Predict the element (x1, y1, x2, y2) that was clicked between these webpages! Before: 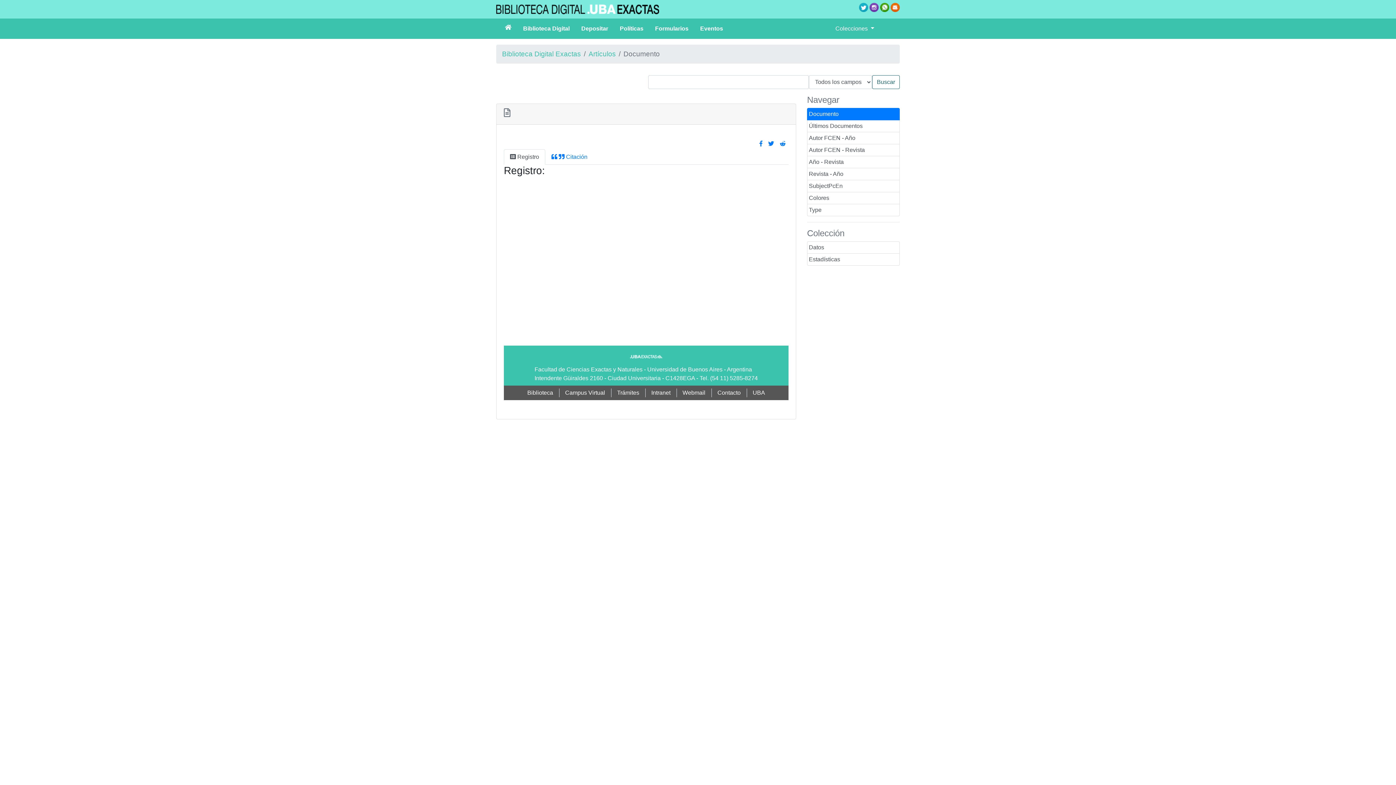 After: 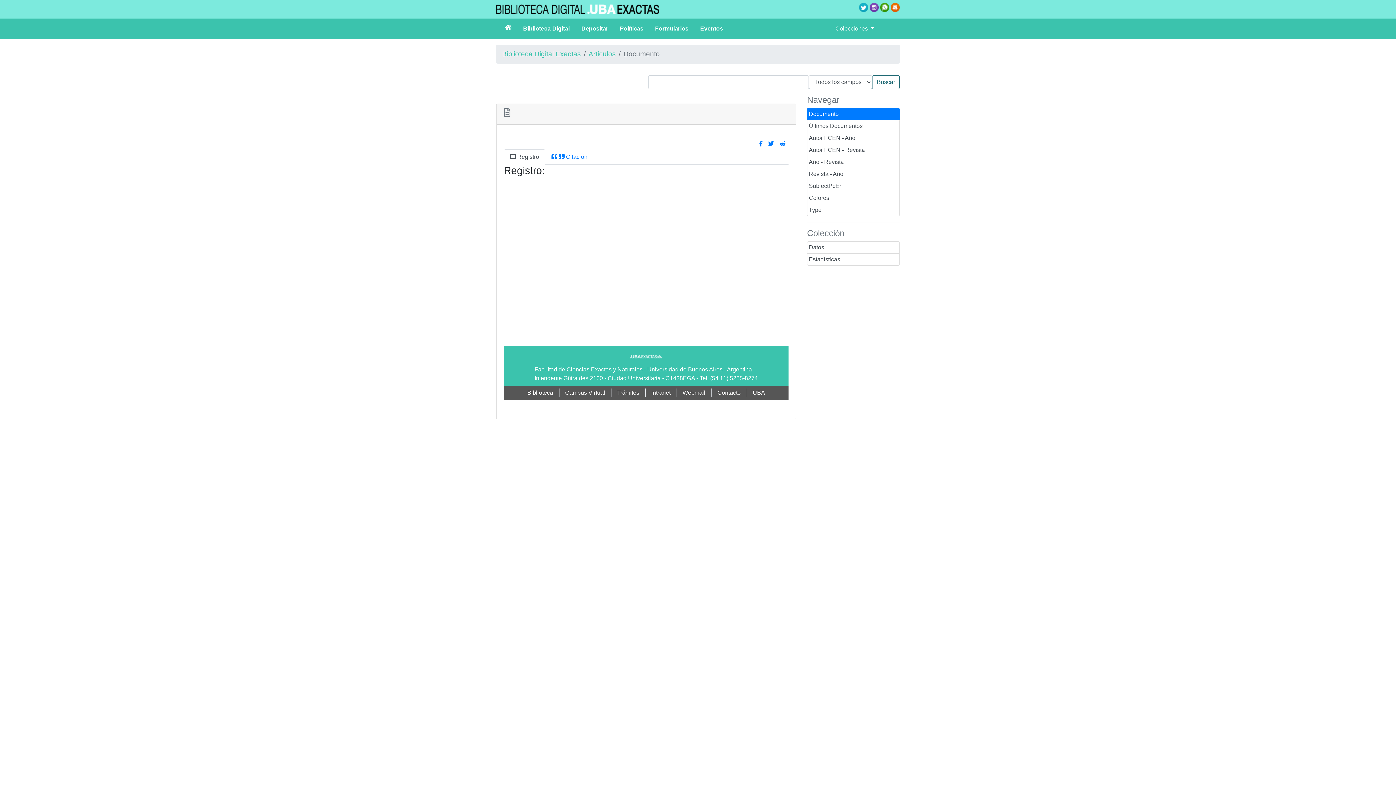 Action: bbox: (676, 388, 711, 397) label: Webmail